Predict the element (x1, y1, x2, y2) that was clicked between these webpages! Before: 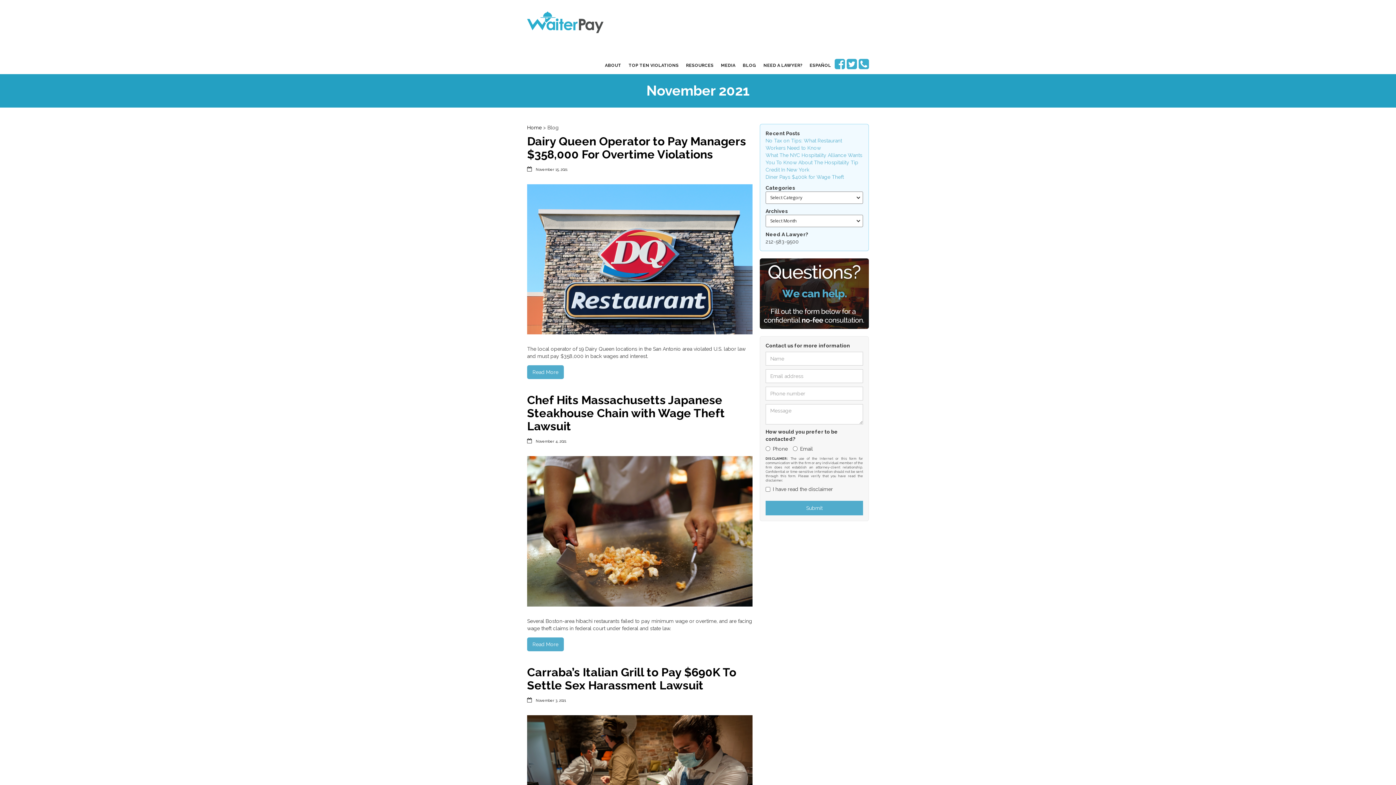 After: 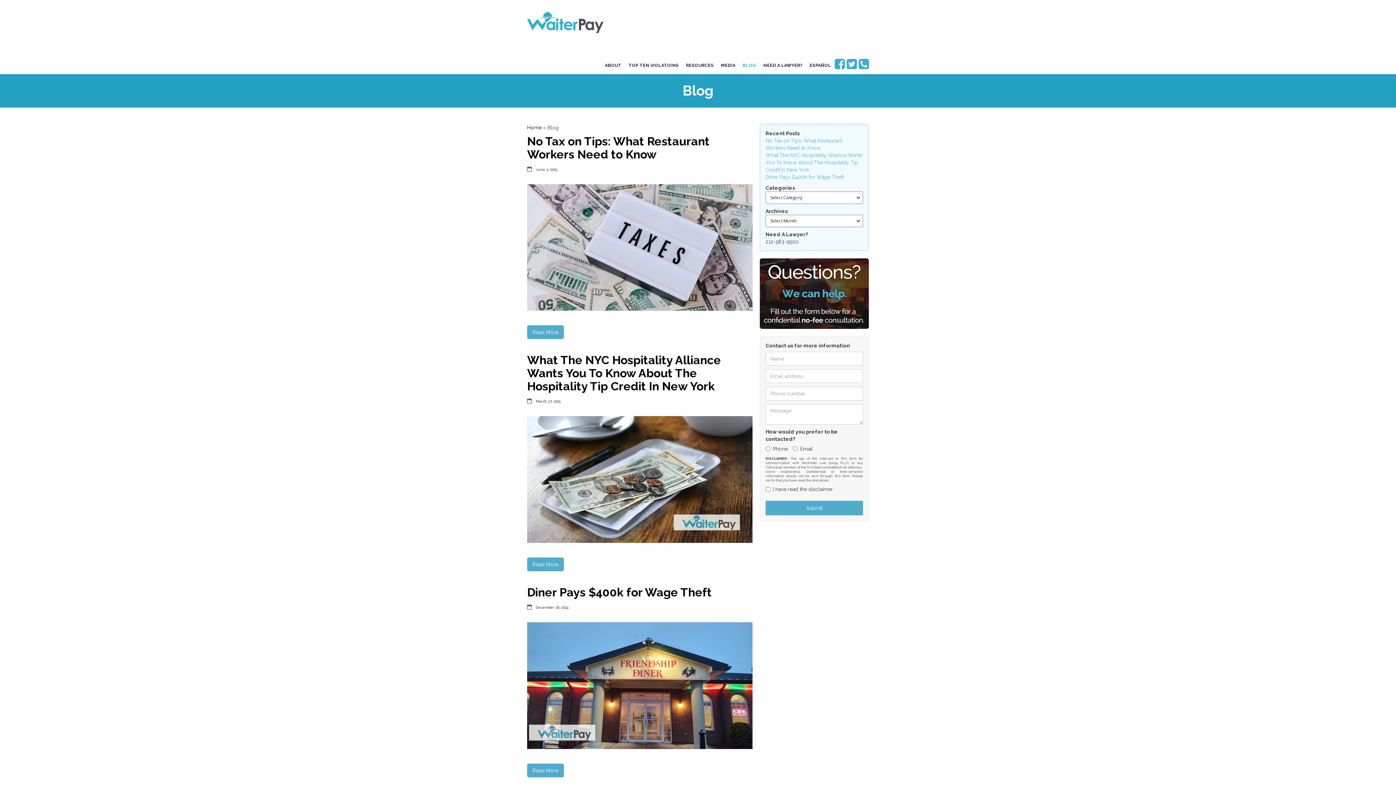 Action: label: BLOG bbox: (739, 56, 760, 74)